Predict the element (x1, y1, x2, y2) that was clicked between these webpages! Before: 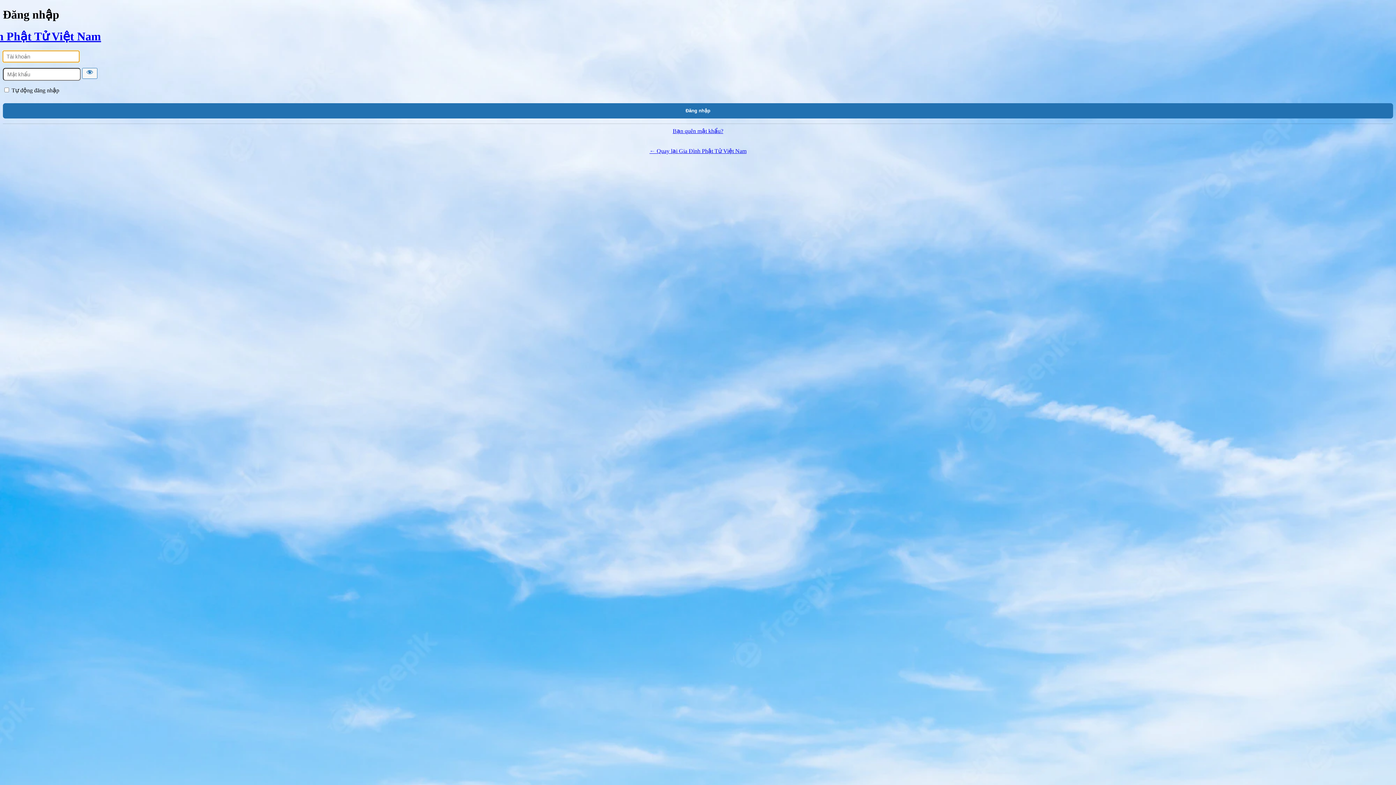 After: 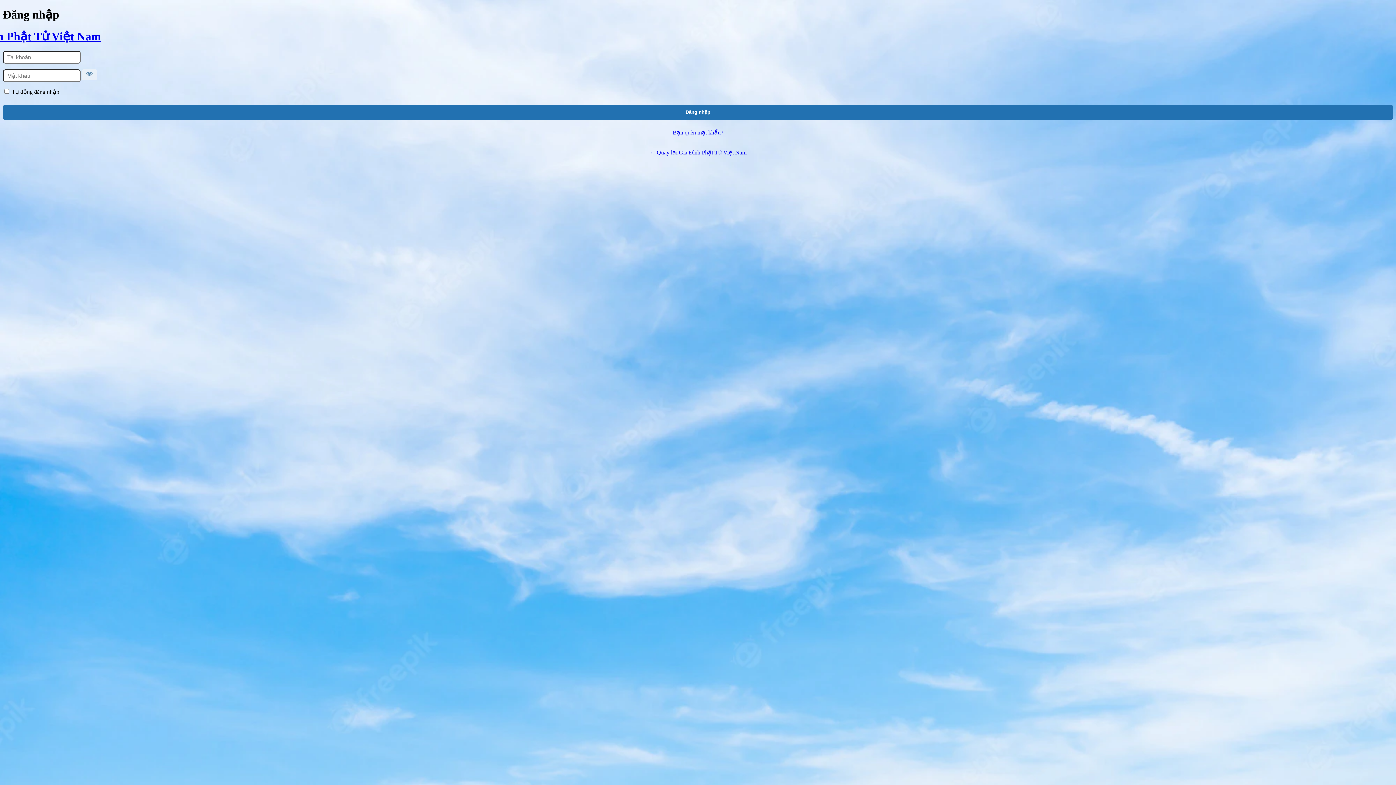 Action: bbox: (82, 68, 97, 79) label: Hiện mật khẩu